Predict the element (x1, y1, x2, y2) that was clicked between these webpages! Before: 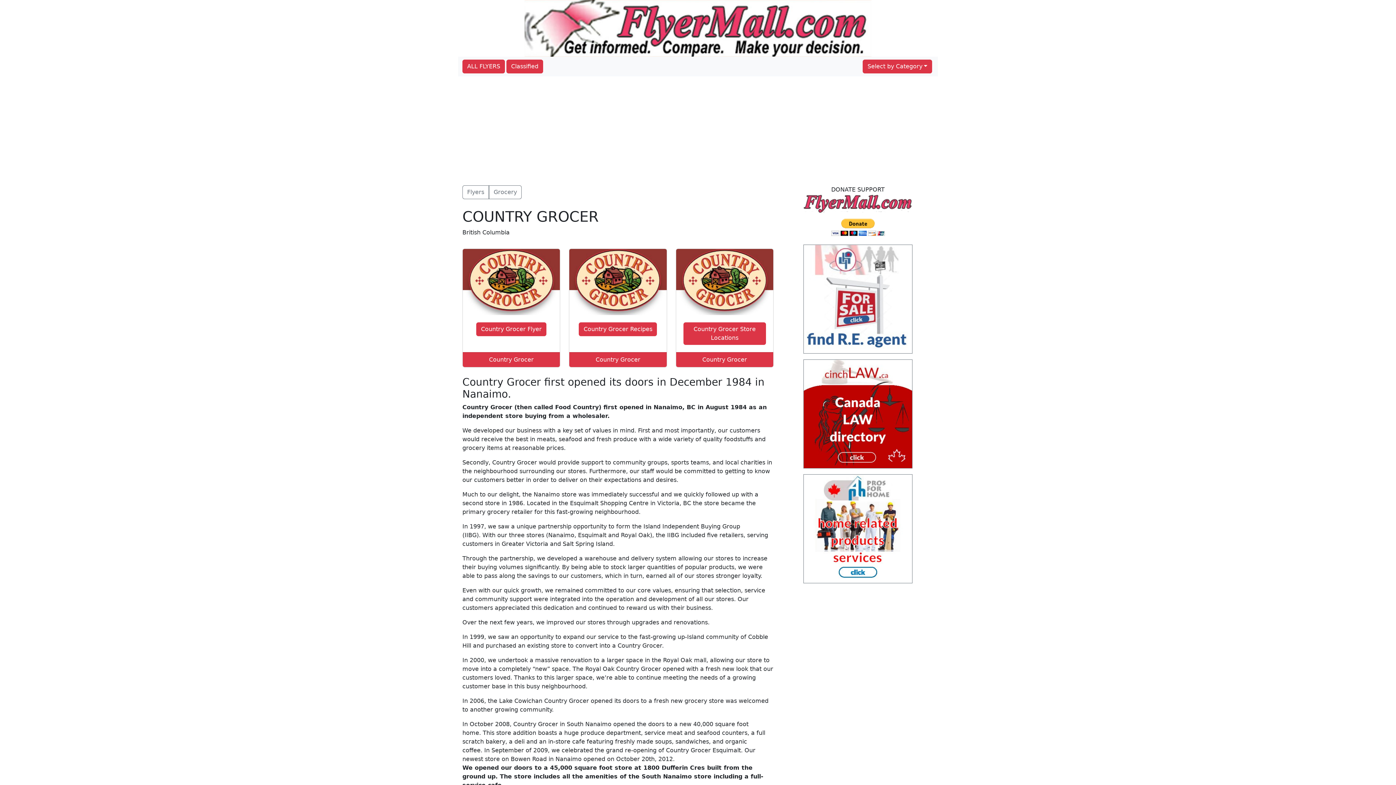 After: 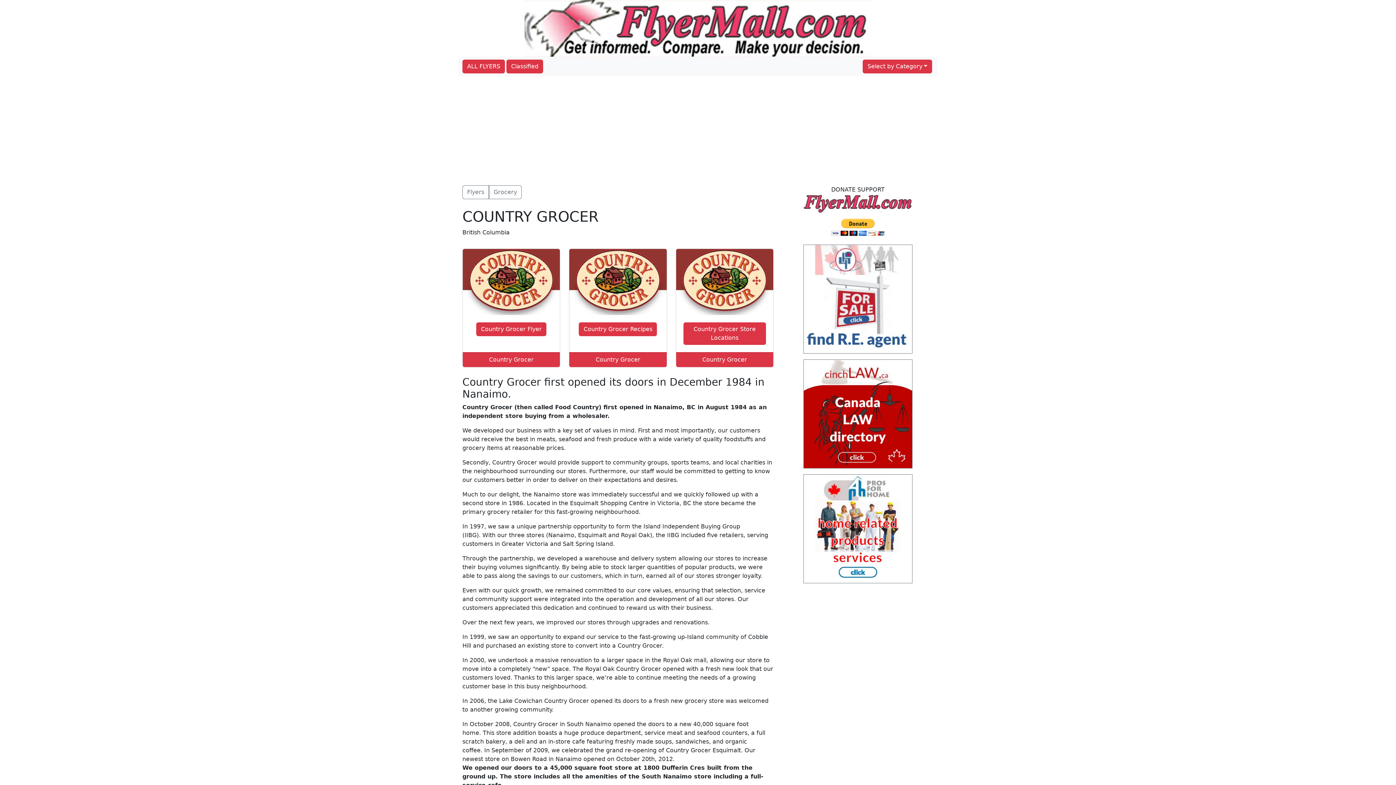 Action: bbox: (803, 298, 912, 305)